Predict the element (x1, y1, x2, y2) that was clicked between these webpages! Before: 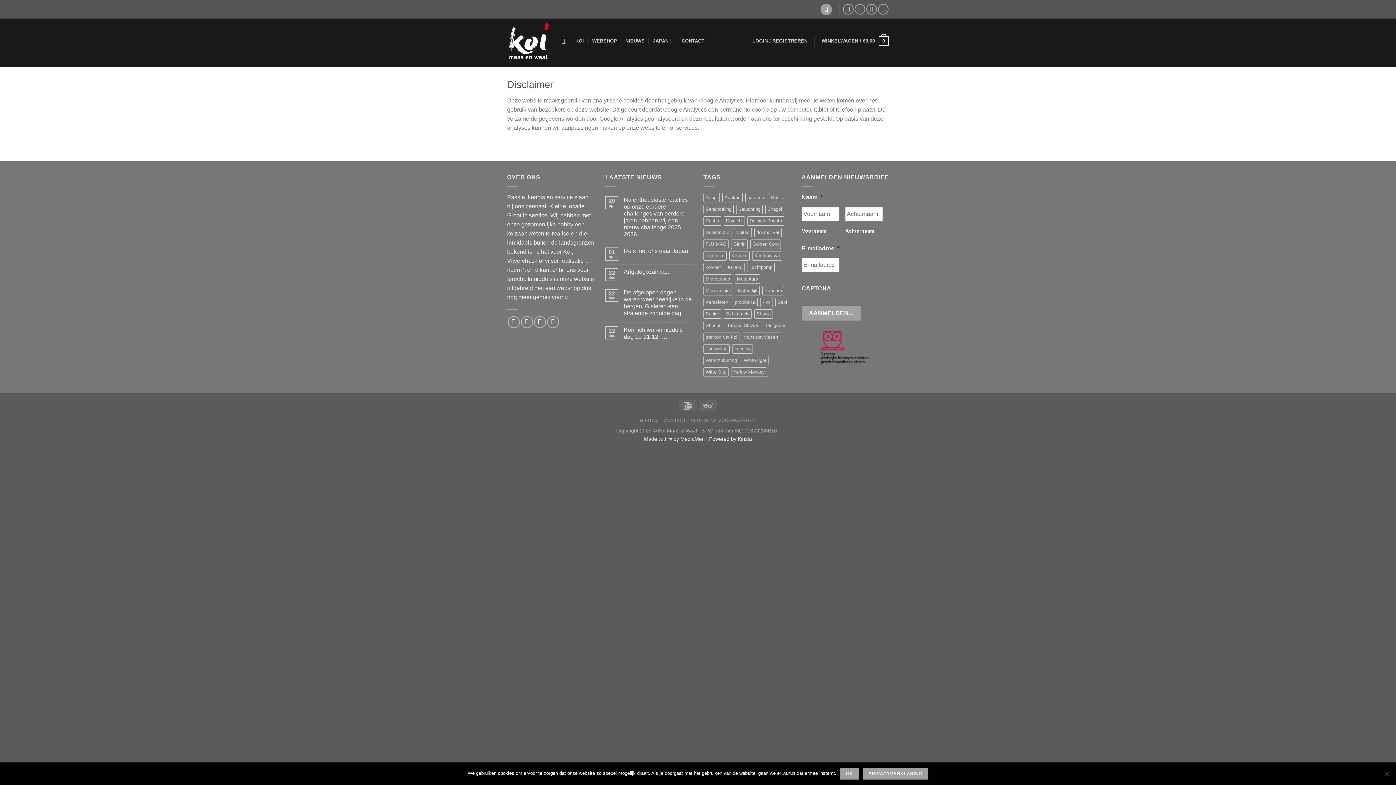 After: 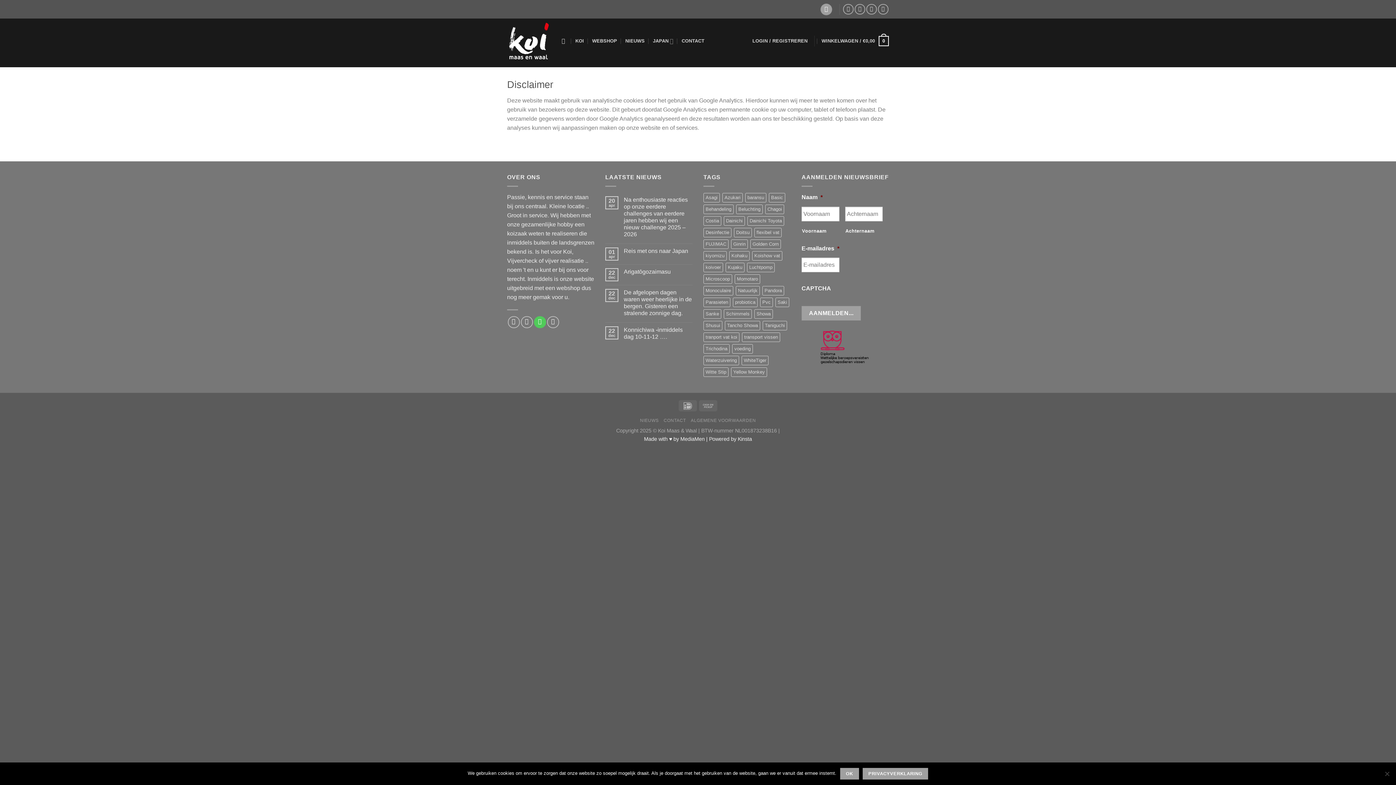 Action: bbox: (534, 316, 546, 328) label: Bel ons